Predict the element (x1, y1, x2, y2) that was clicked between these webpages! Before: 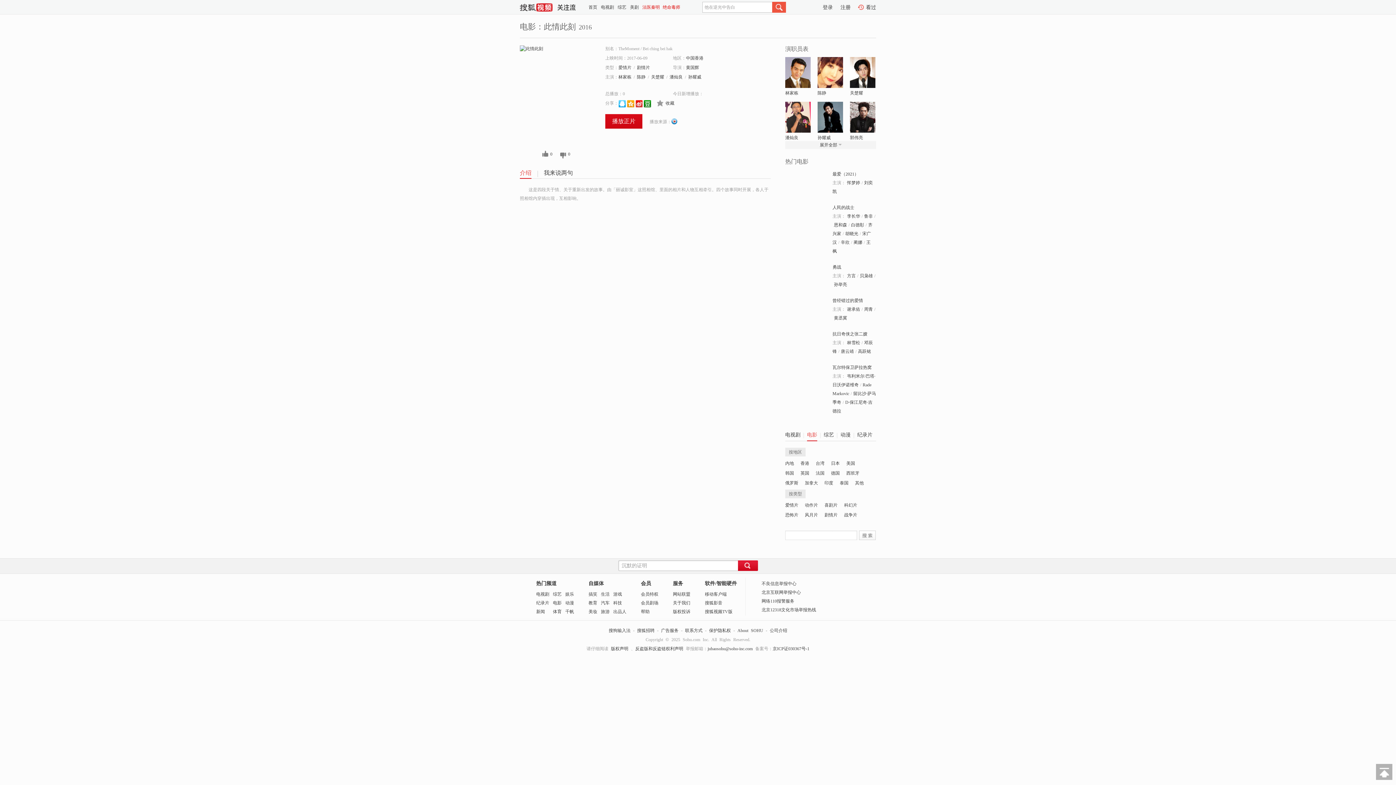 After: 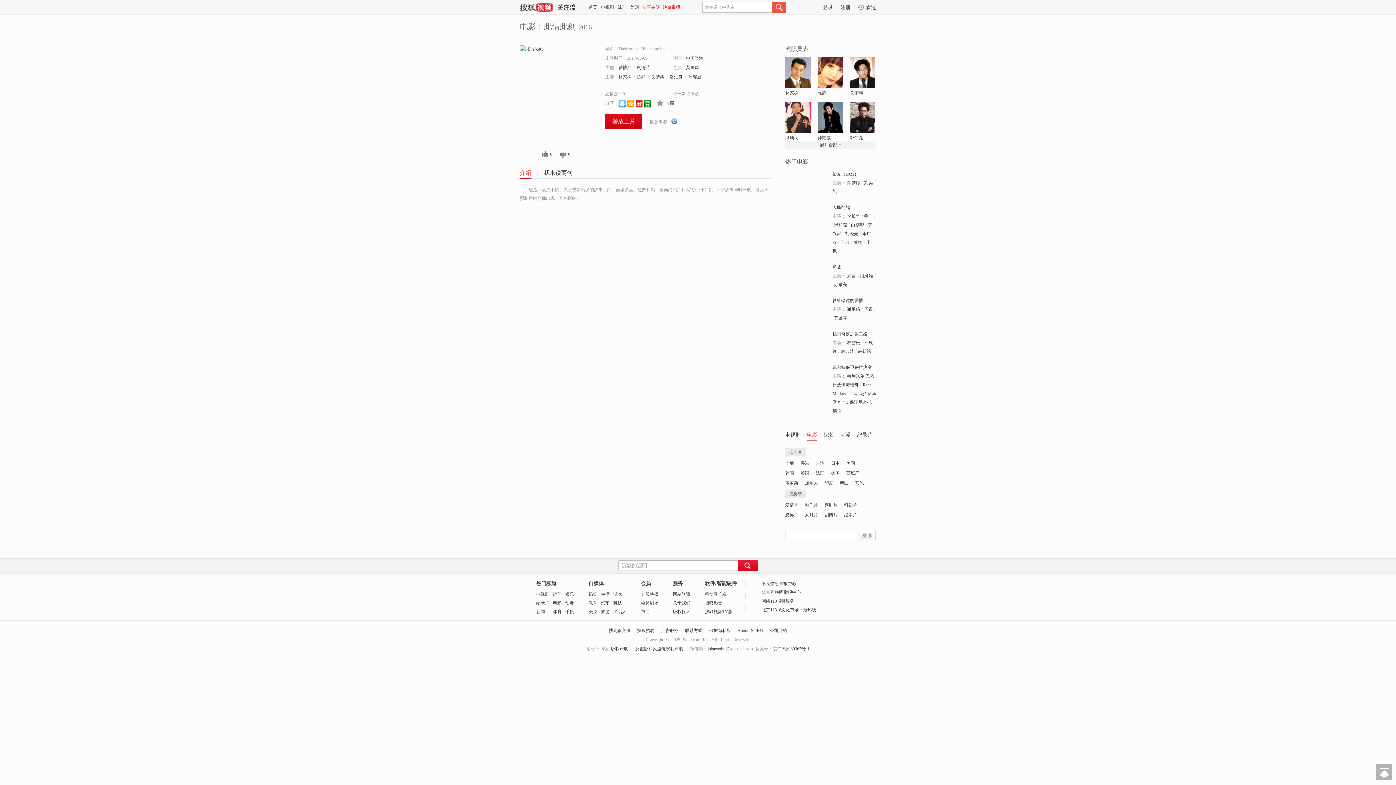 Action: bbox: (520, 169, 531, 178) label: 介绍